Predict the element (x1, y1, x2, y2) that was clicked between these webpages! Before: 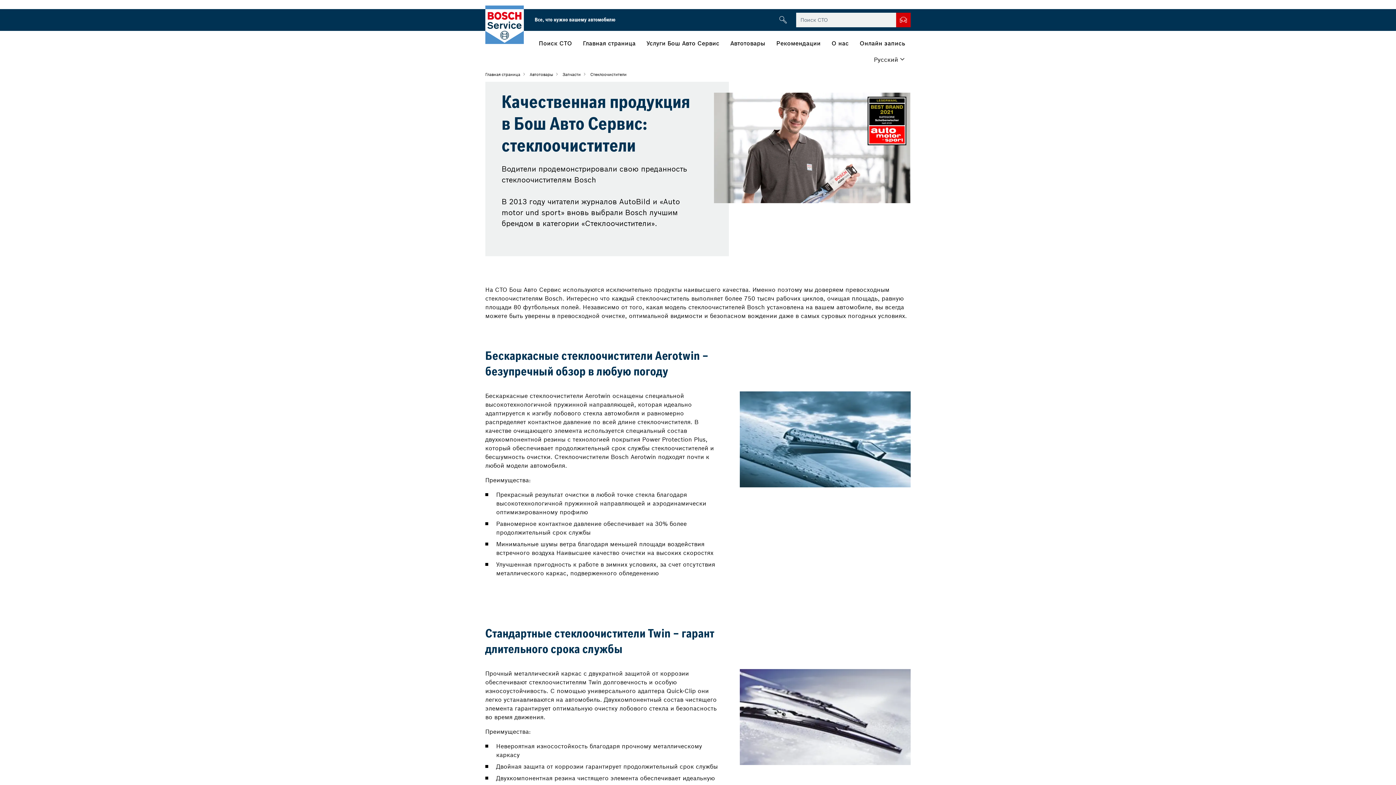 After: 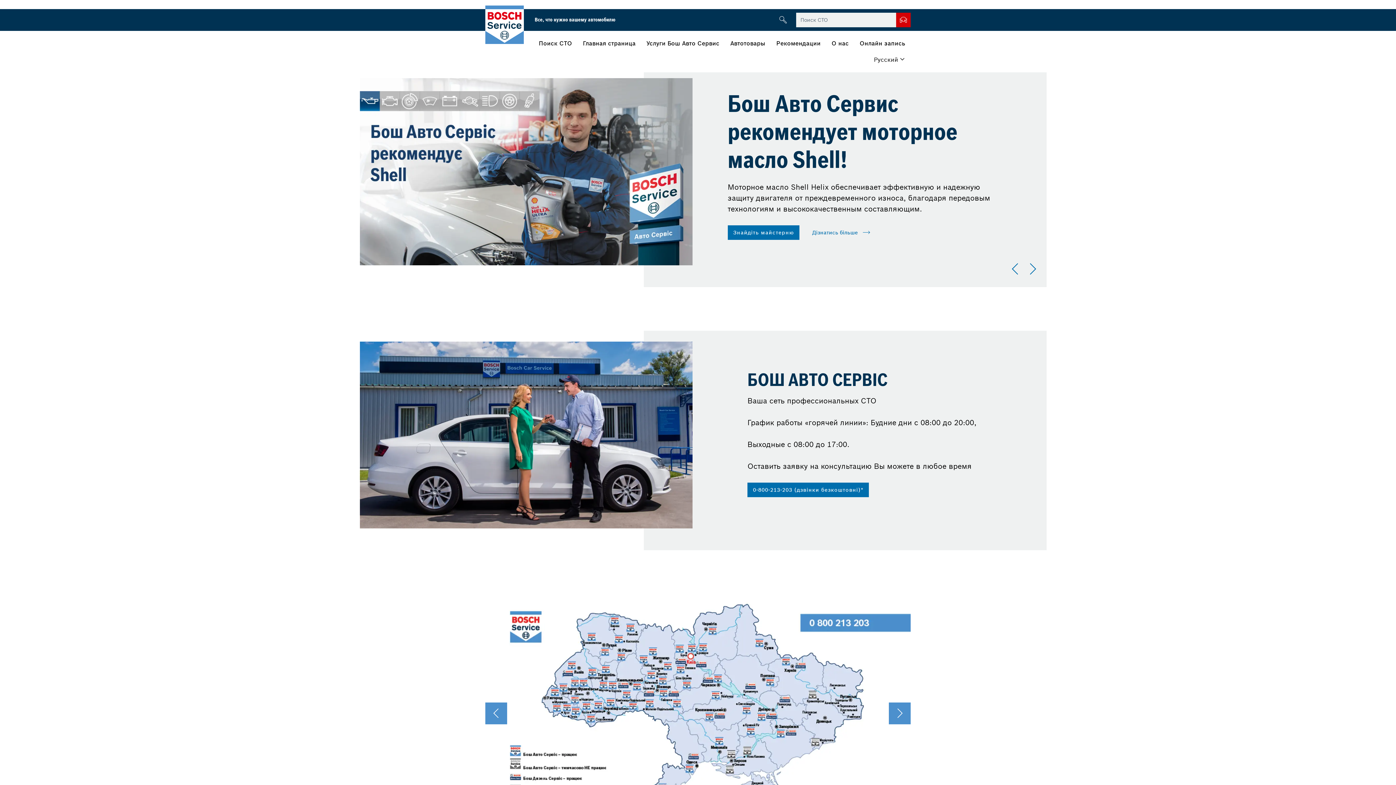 Action: label: Главная страница bbox: (485, 71, 520, 77)